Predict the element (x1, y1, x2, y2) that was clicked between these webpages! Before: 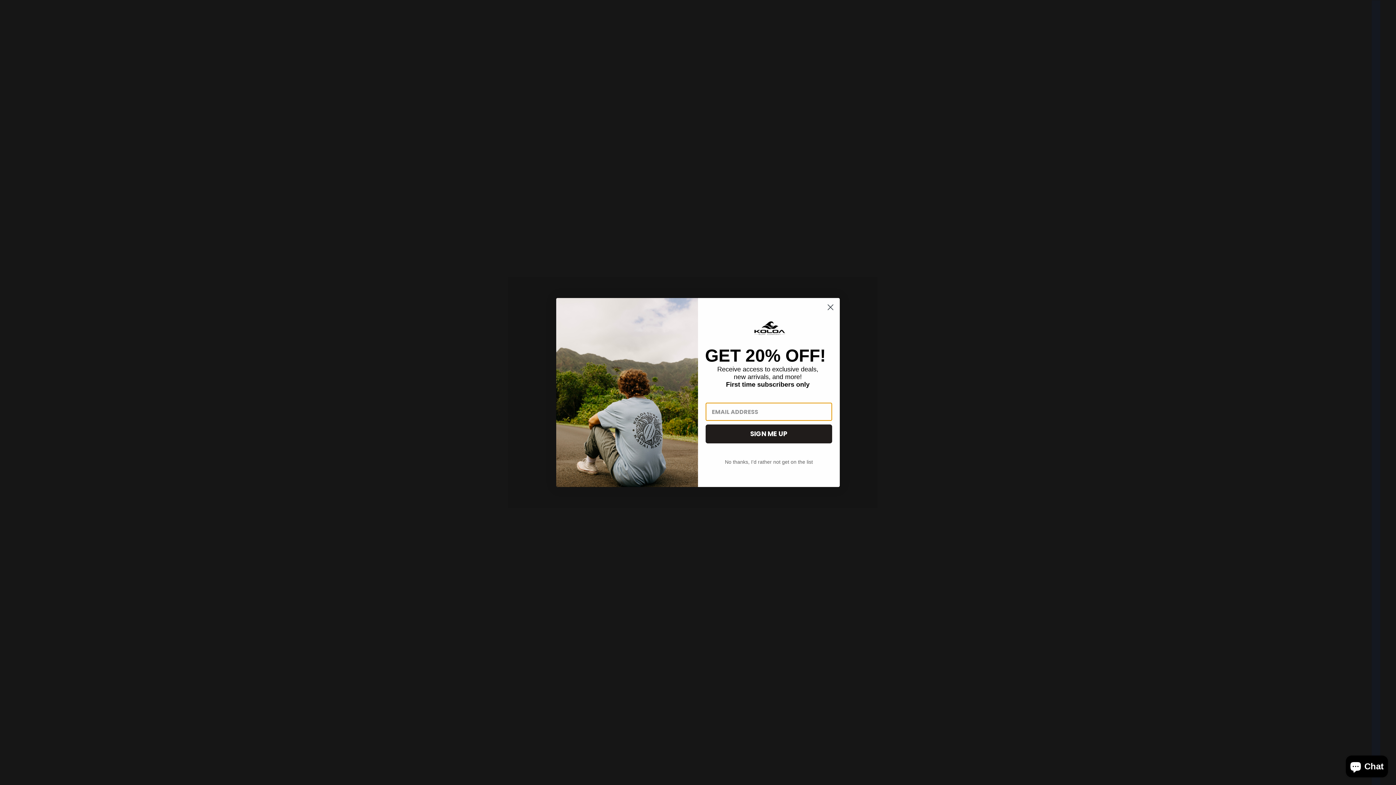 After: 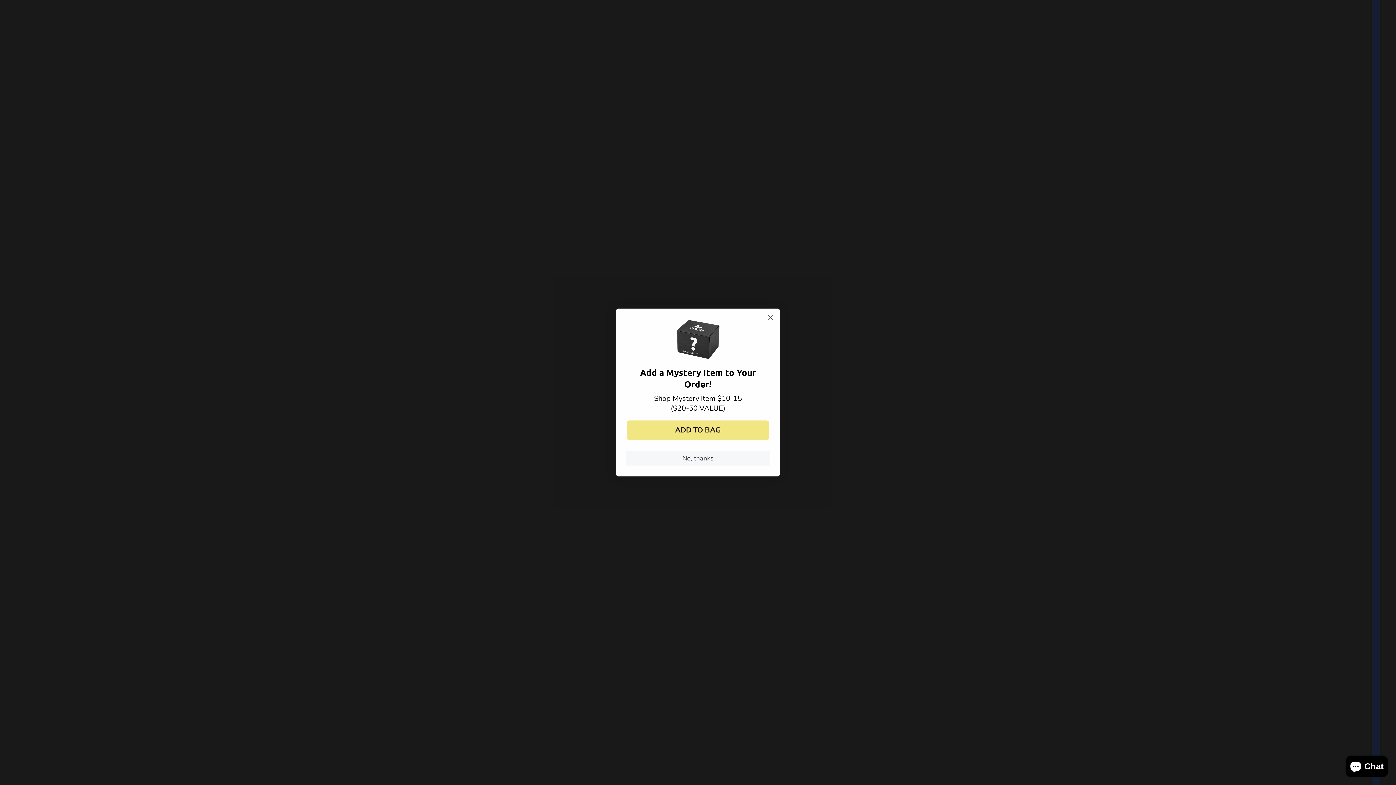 Action: label: No thanks, I'd rather not get on the list bbox: (705, 464, 832, 477)